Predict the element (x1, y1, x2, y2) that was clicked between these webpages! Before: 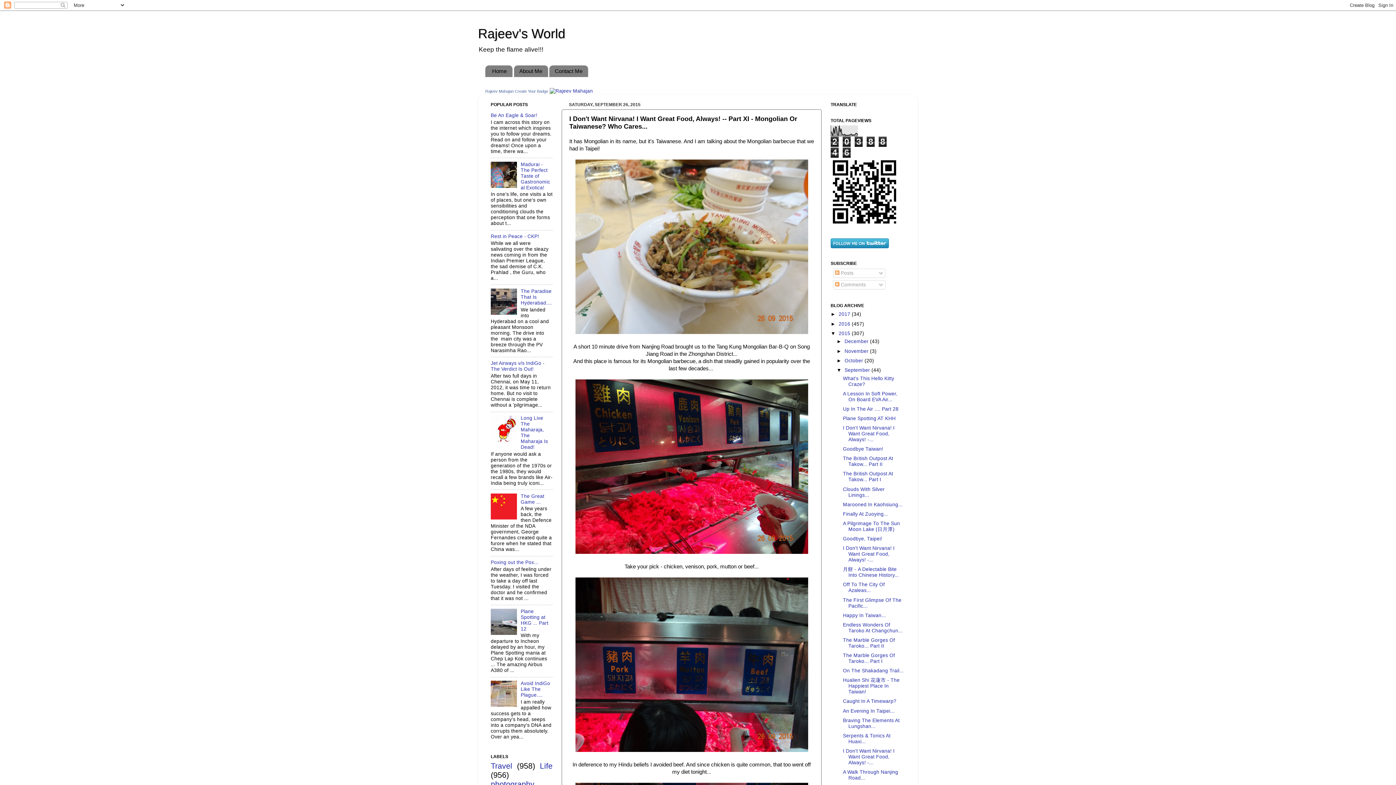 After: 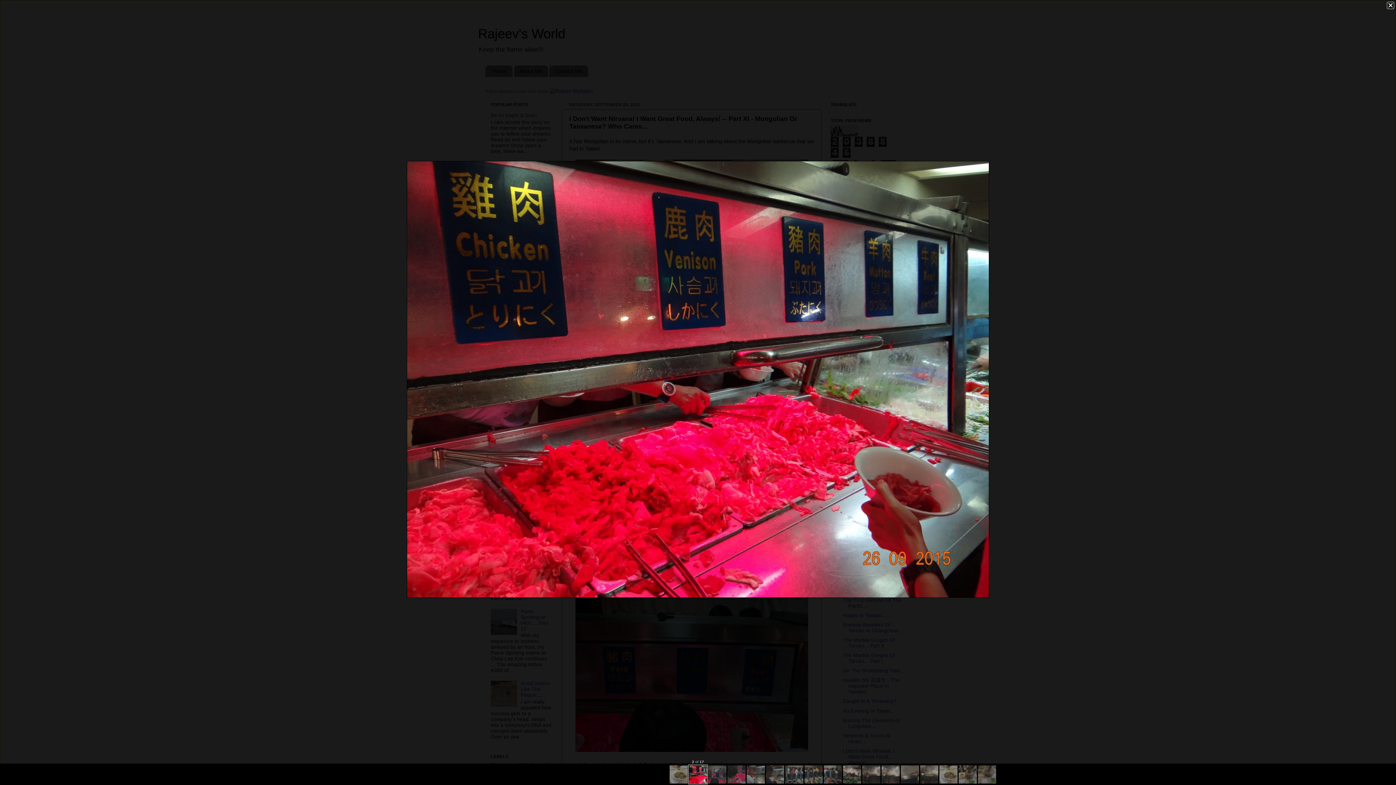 Action: bbox: (575, 549, 808, 555)